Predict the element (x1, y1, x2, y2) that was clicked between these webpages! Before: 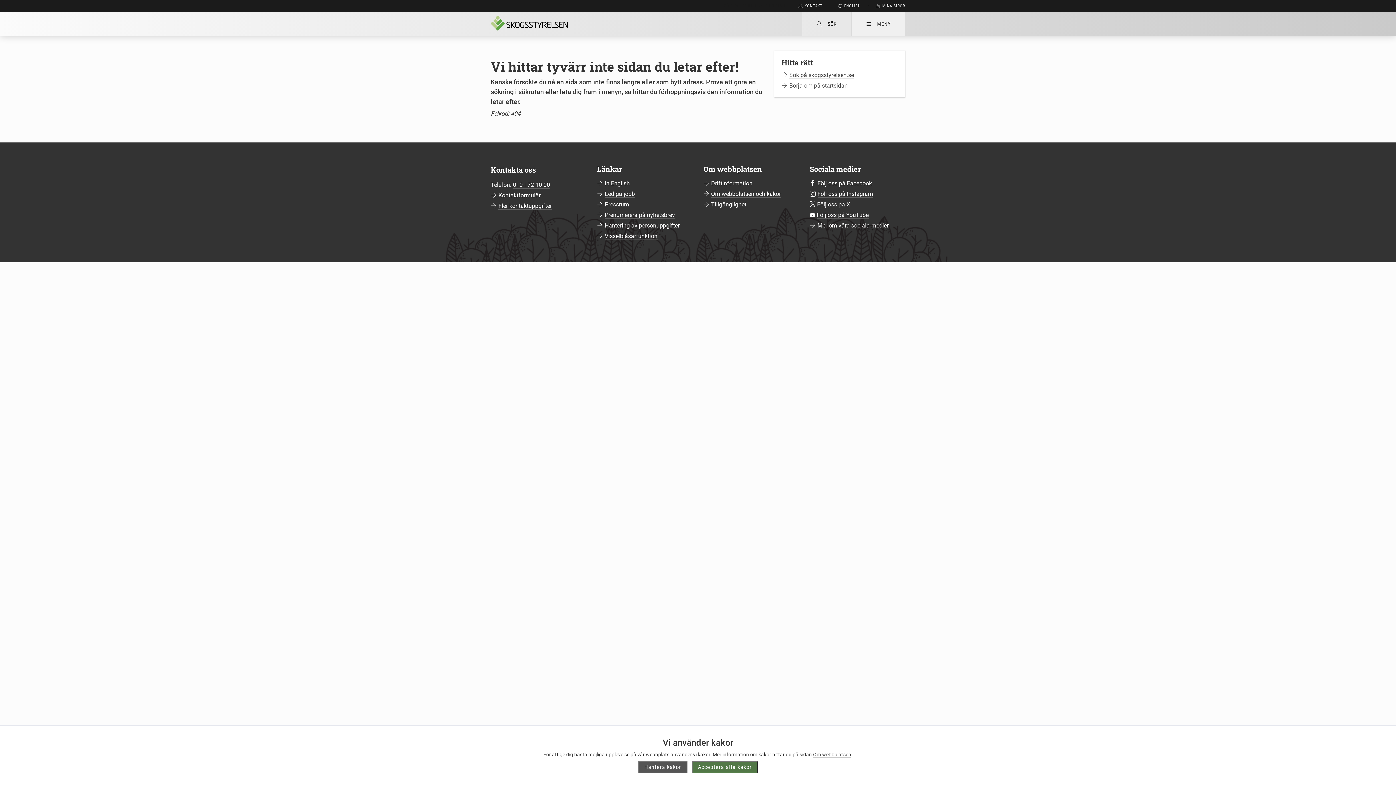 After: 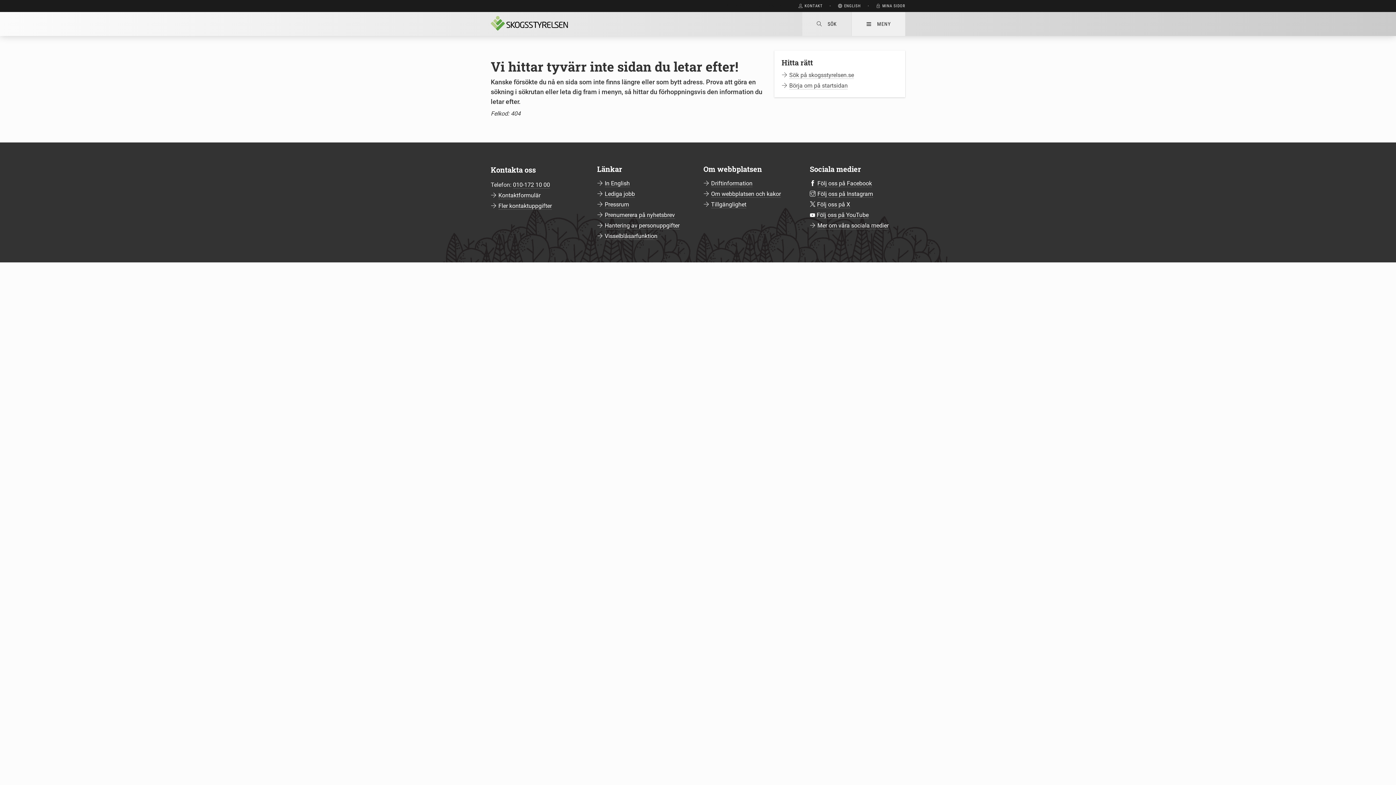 Action: bbox: (691, 761, 758, 773) label: Acceptera alla kakor